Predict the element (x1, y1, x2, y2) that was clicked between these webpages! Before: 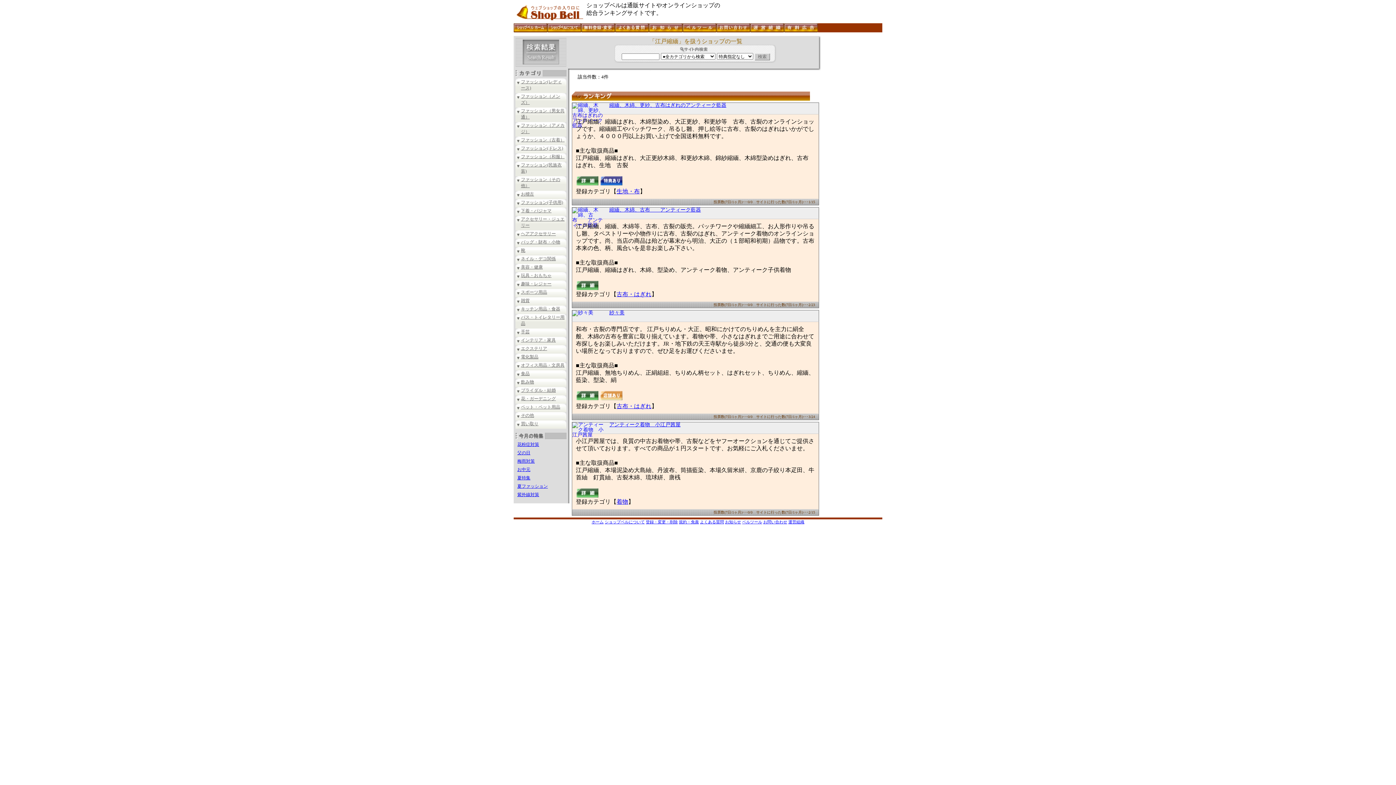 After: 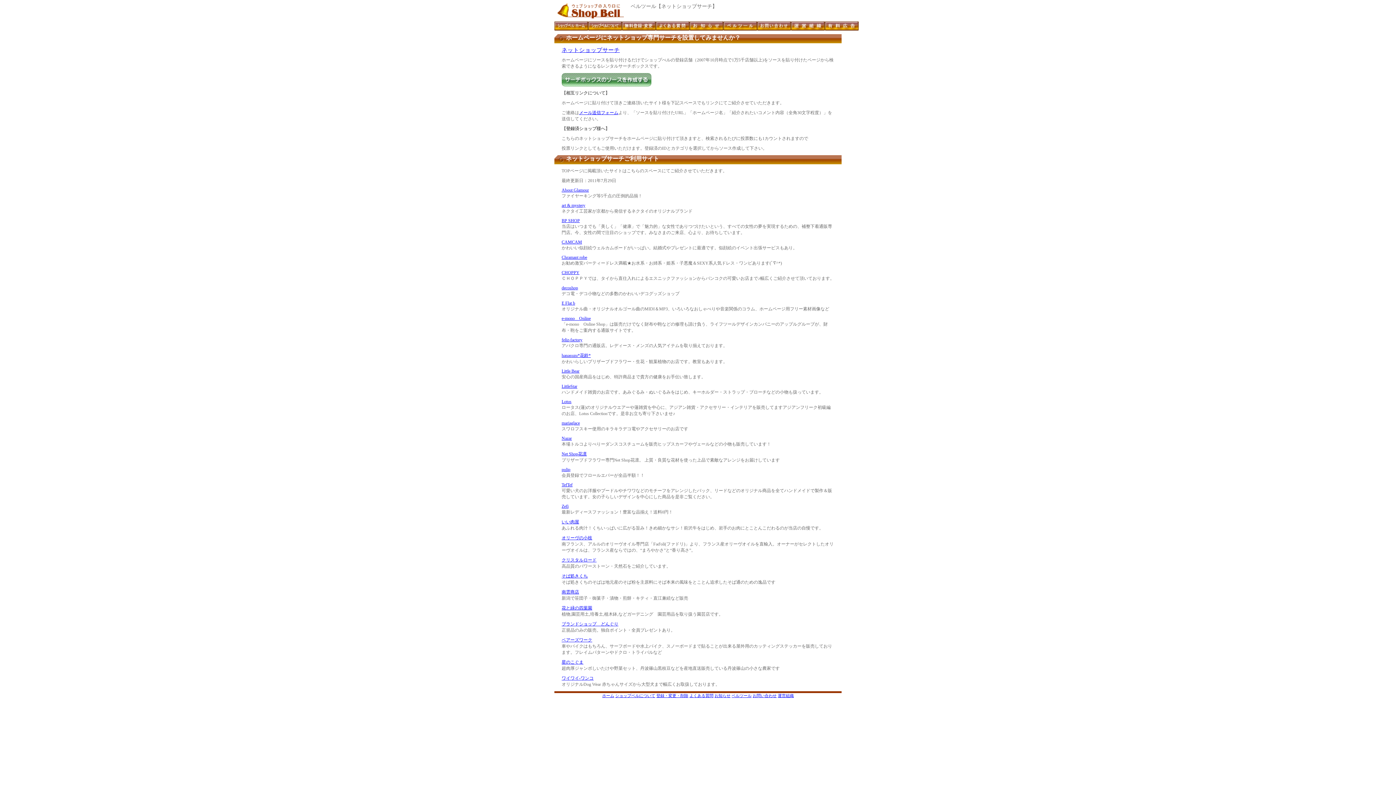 Action: bbox: (742, 520, 762, 524) label: ベルツール